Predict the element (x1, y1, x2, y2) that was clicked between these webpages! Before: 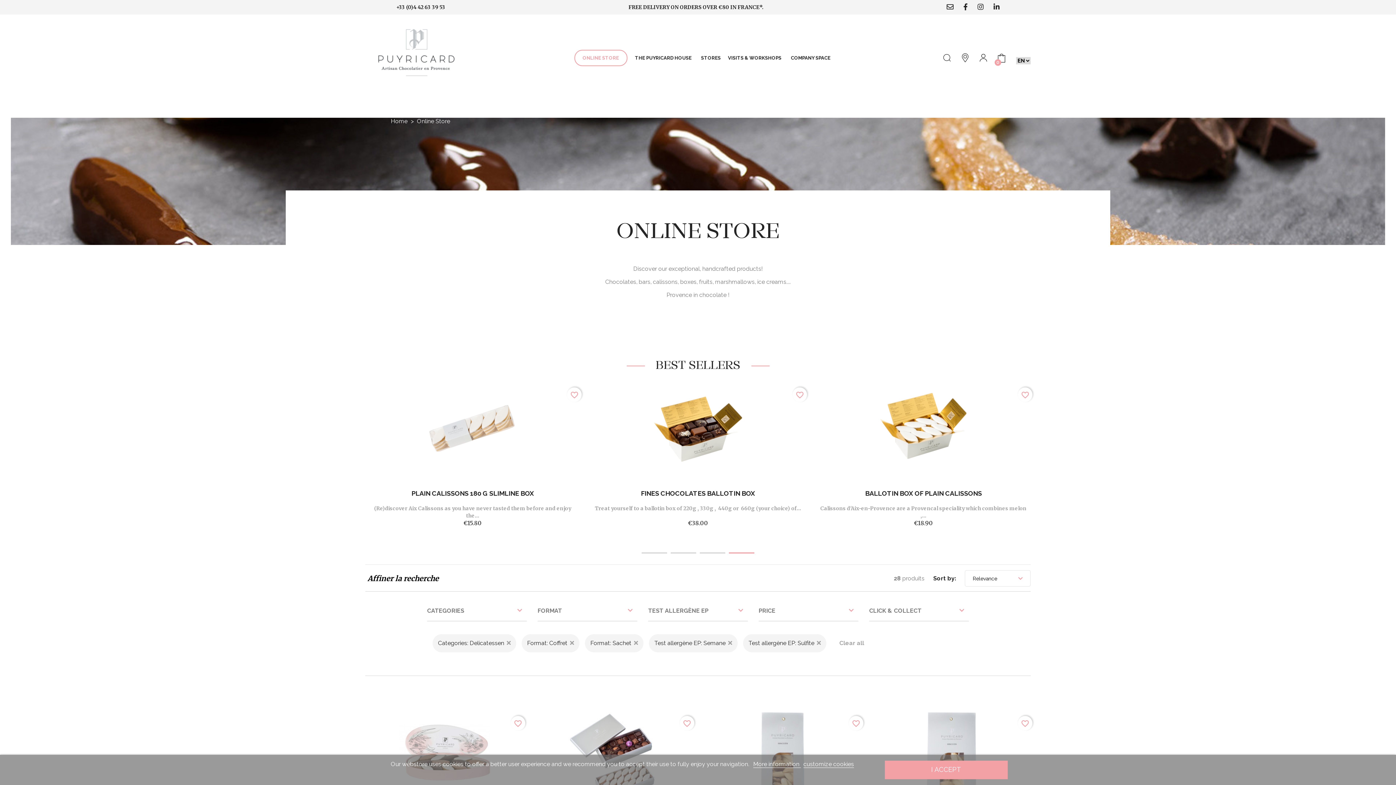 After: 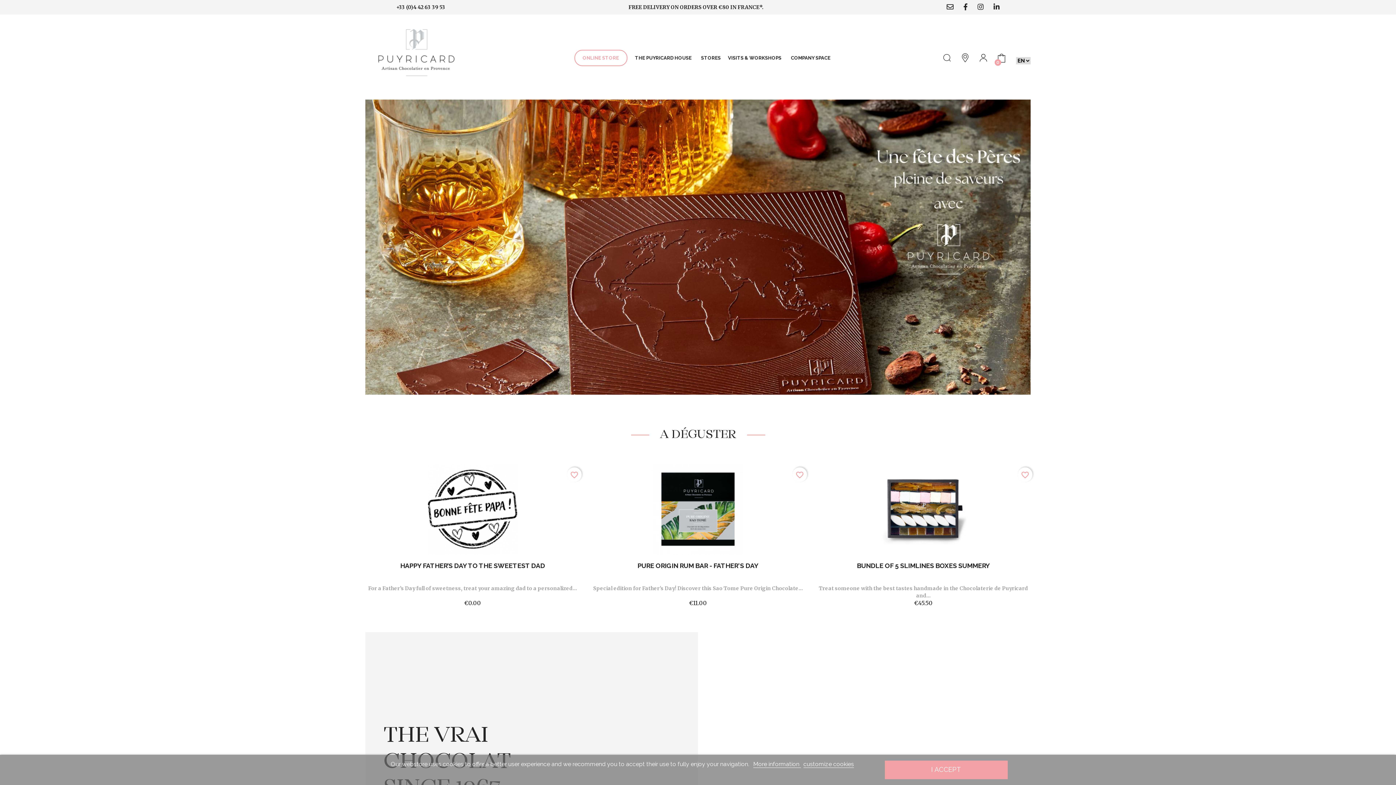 Action: label: Home bbox: (390, 117, 407, 124)